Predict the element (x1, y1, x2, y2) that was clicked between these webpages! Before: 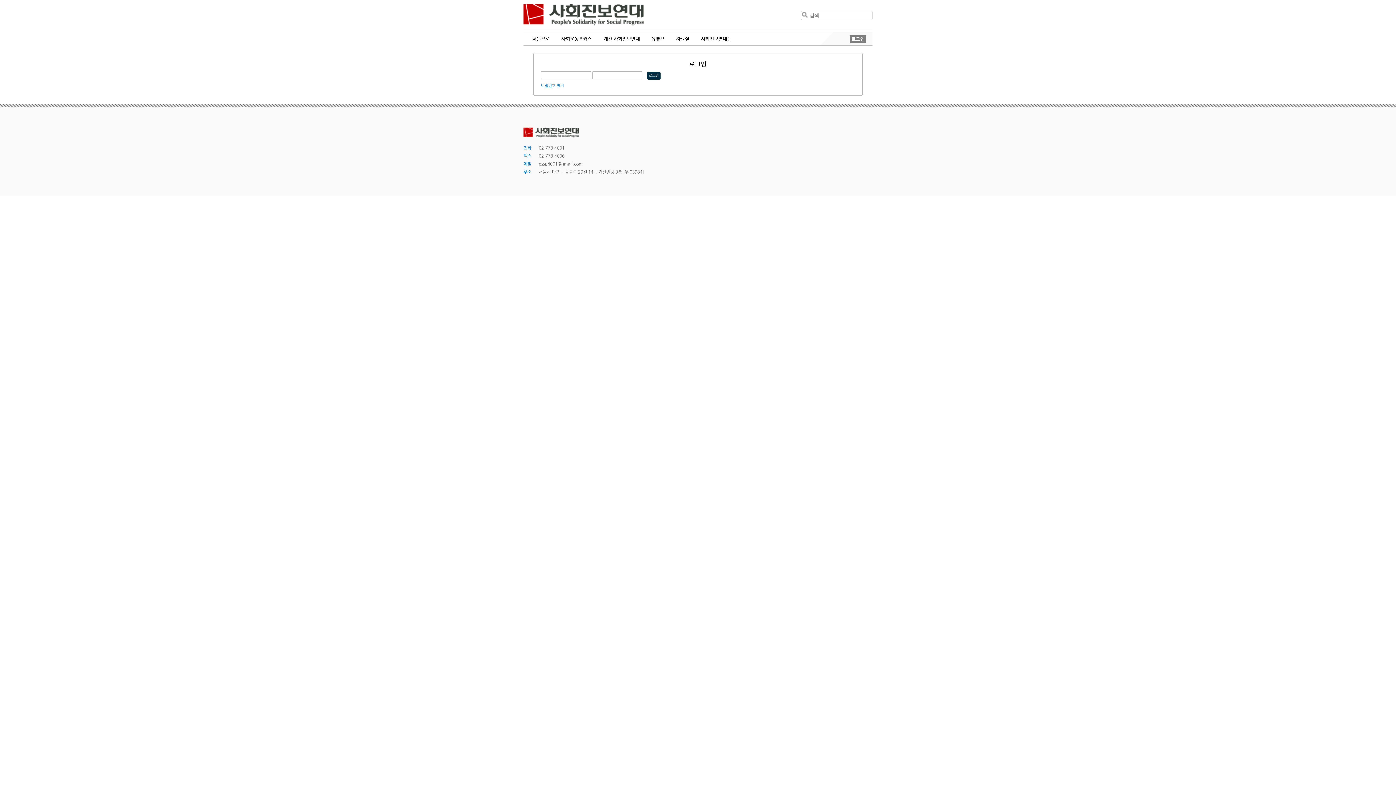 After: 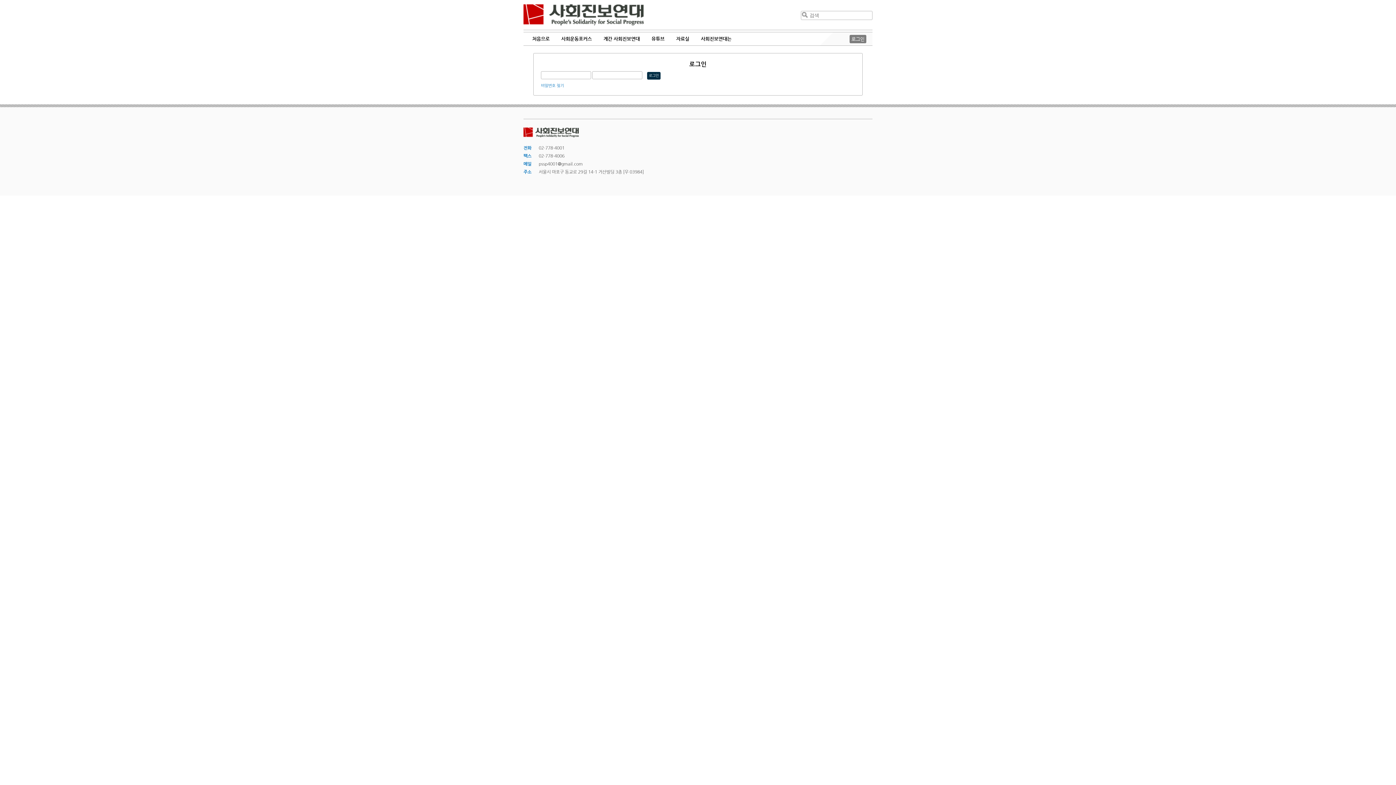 Action: bbox: (849, 35, 866, 43) label: 로그인